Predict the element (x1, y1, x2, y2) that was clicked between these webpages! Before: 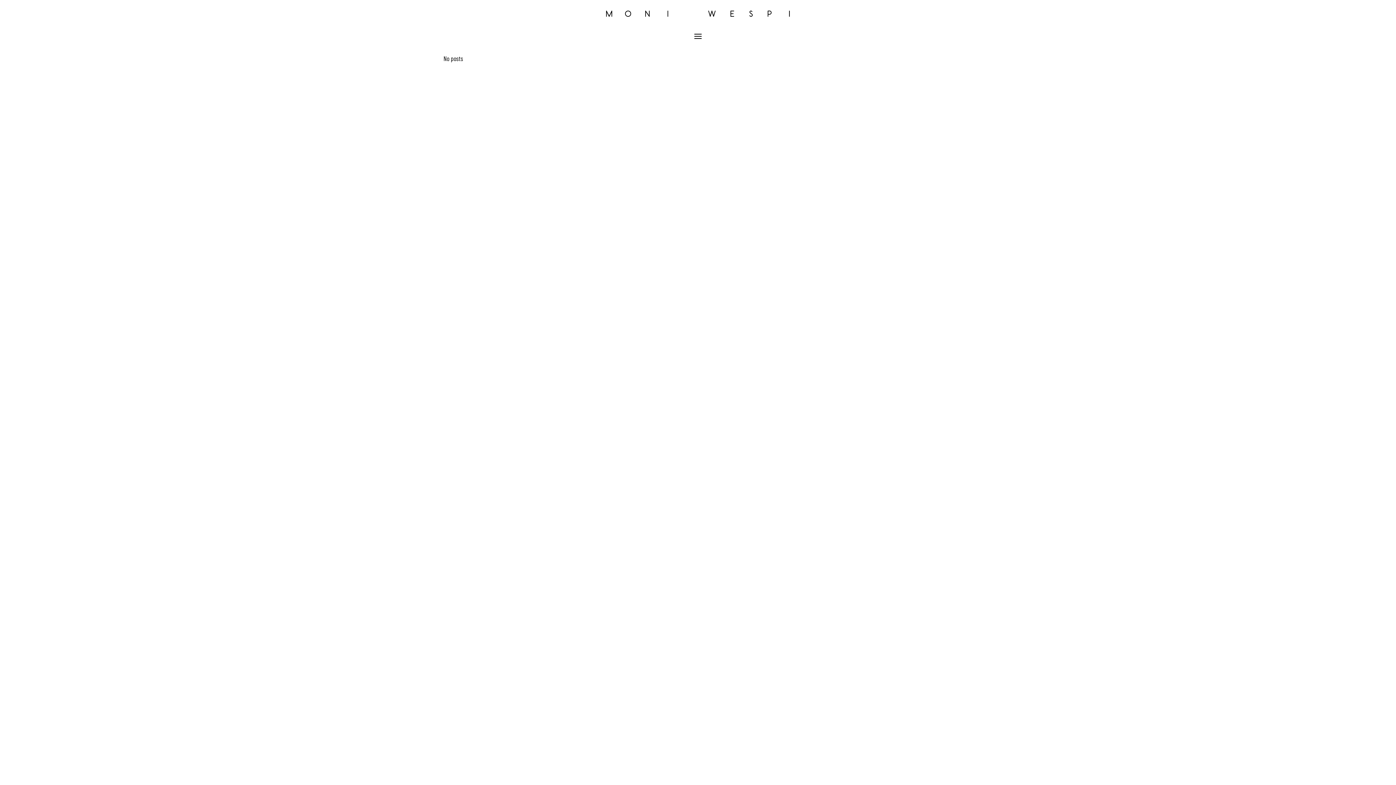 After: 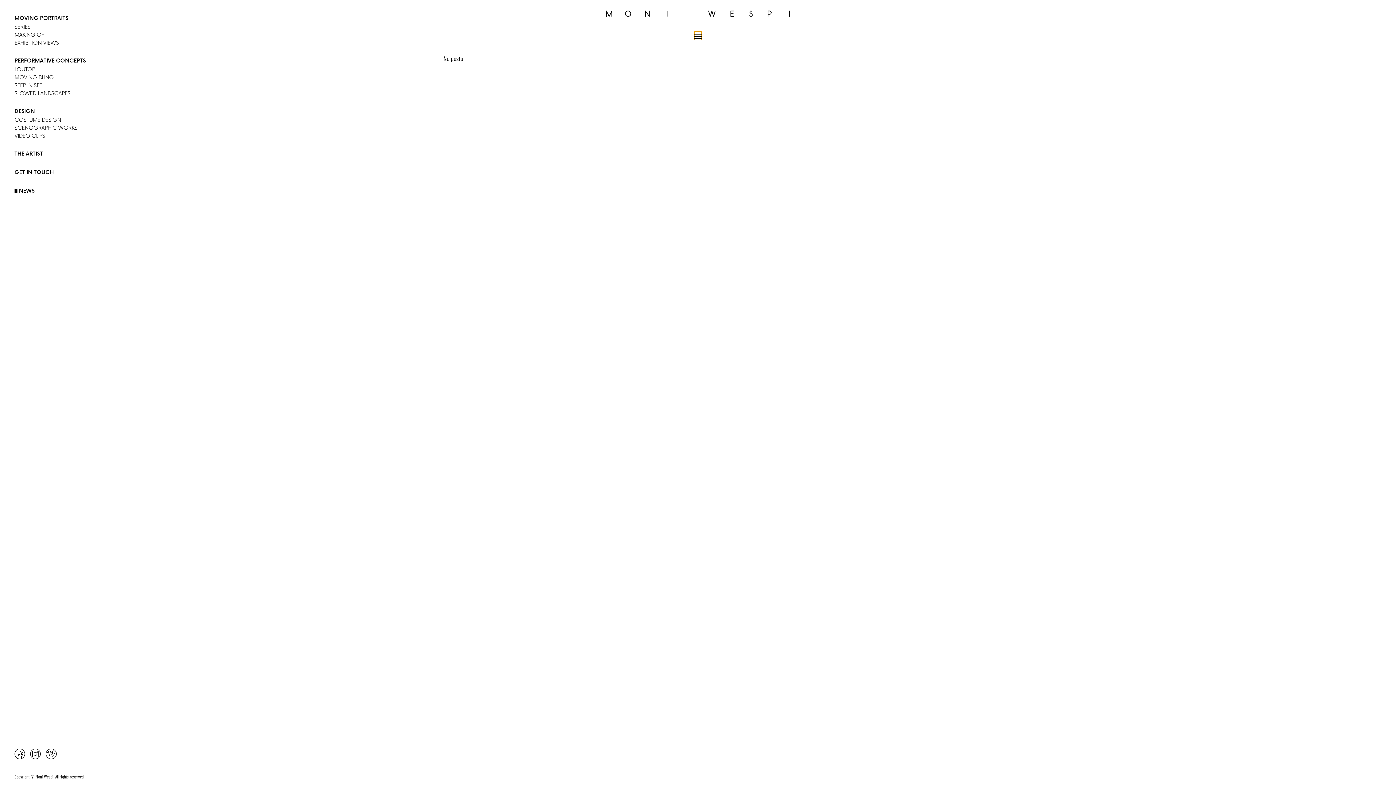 Action: bbox: (694, 32, 701, 39)